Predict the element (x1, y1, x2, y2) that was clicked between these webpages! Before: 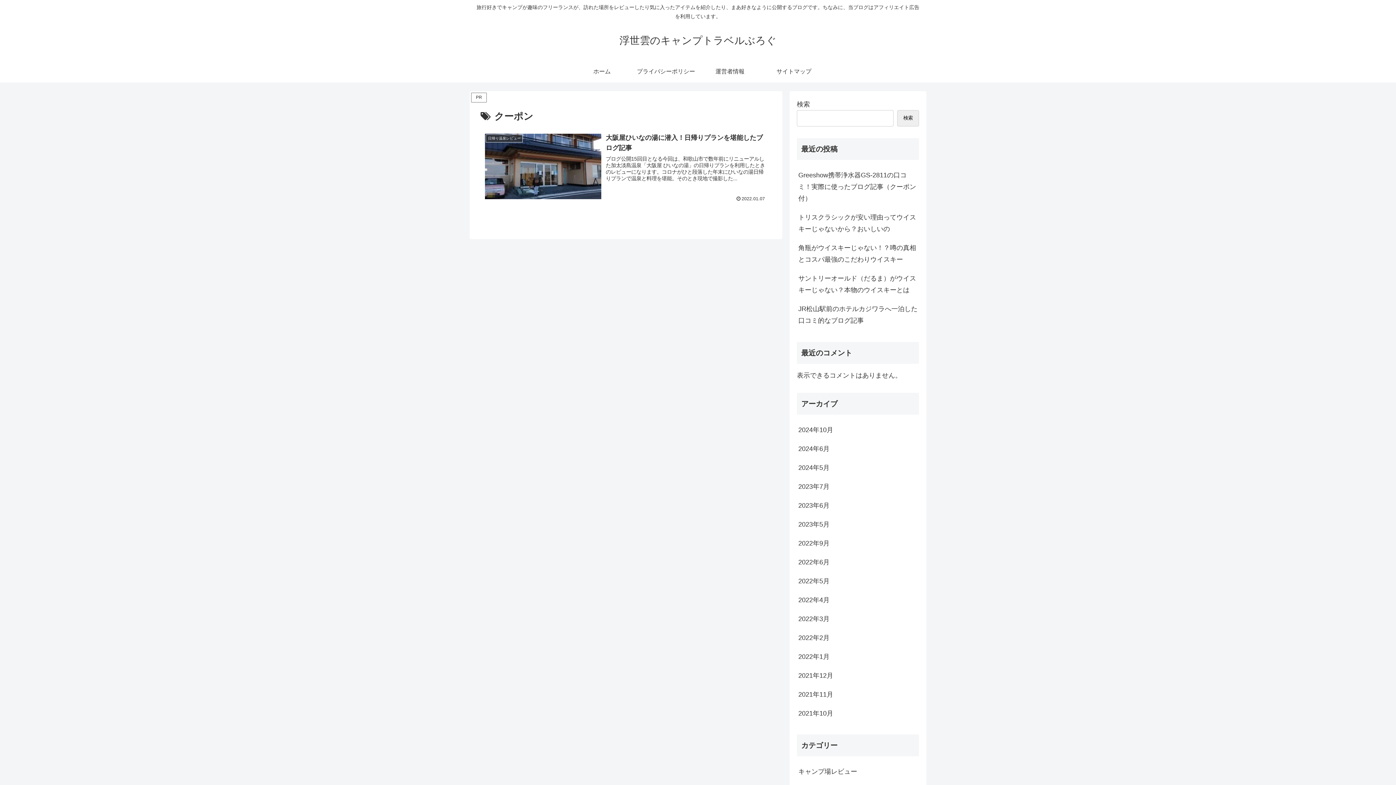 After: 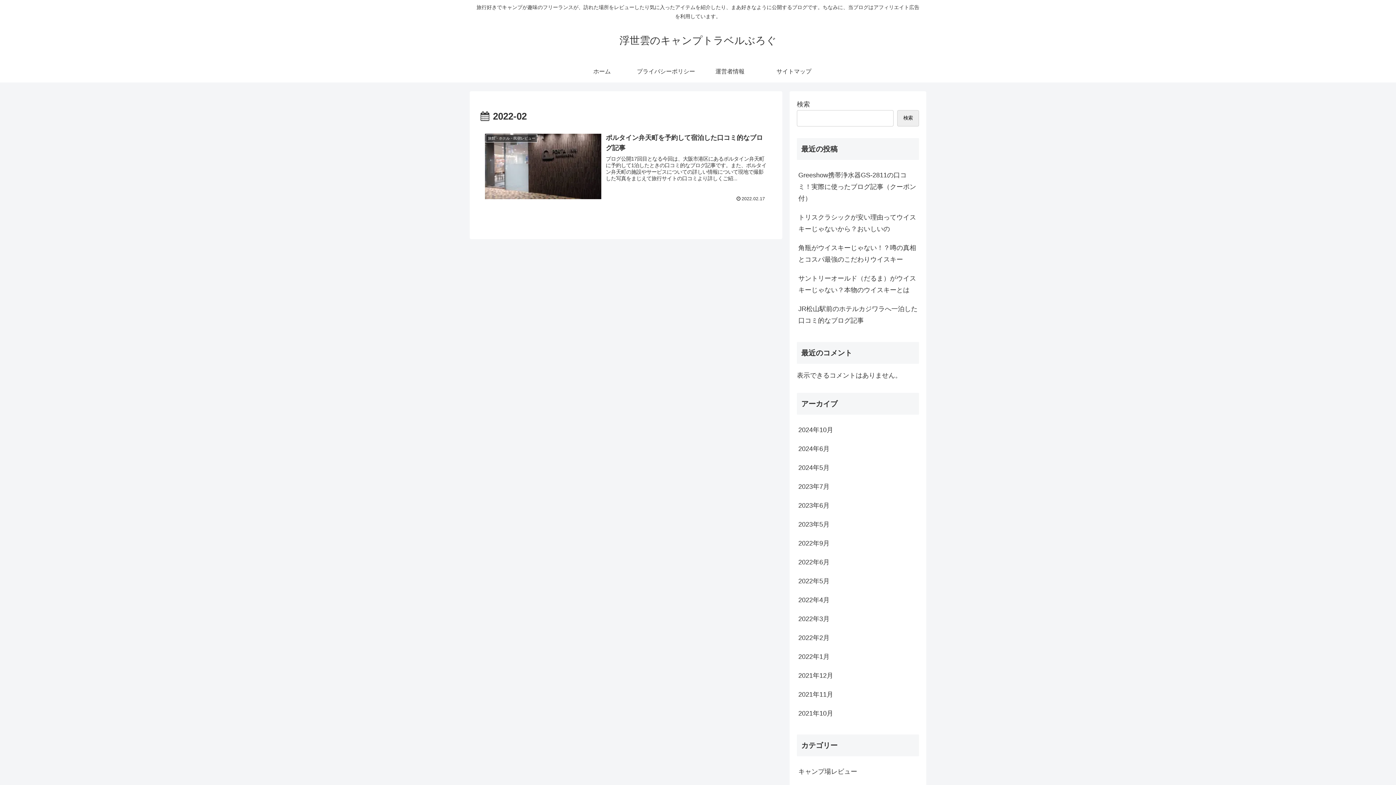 Action: bbox: (797, 628, 919, 647) label: 2022年2月